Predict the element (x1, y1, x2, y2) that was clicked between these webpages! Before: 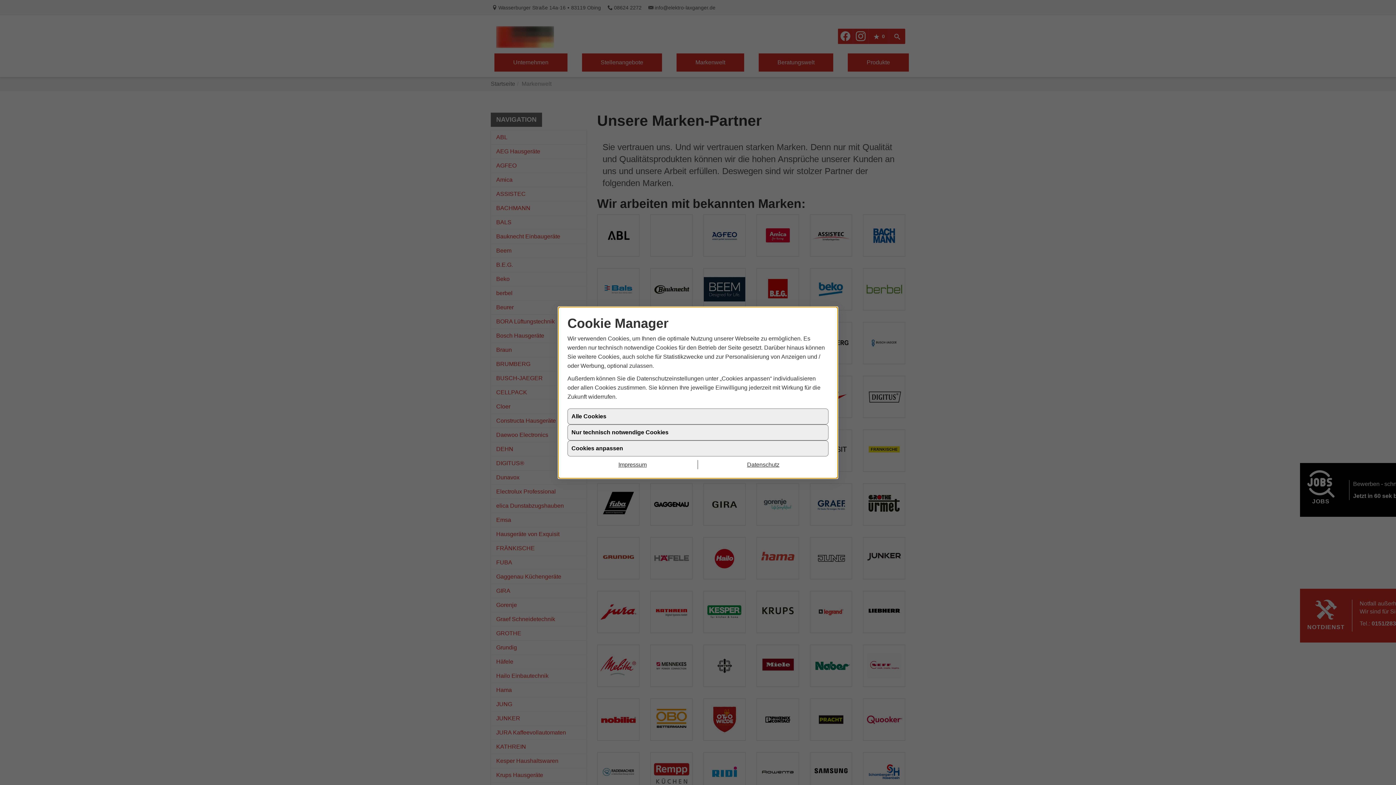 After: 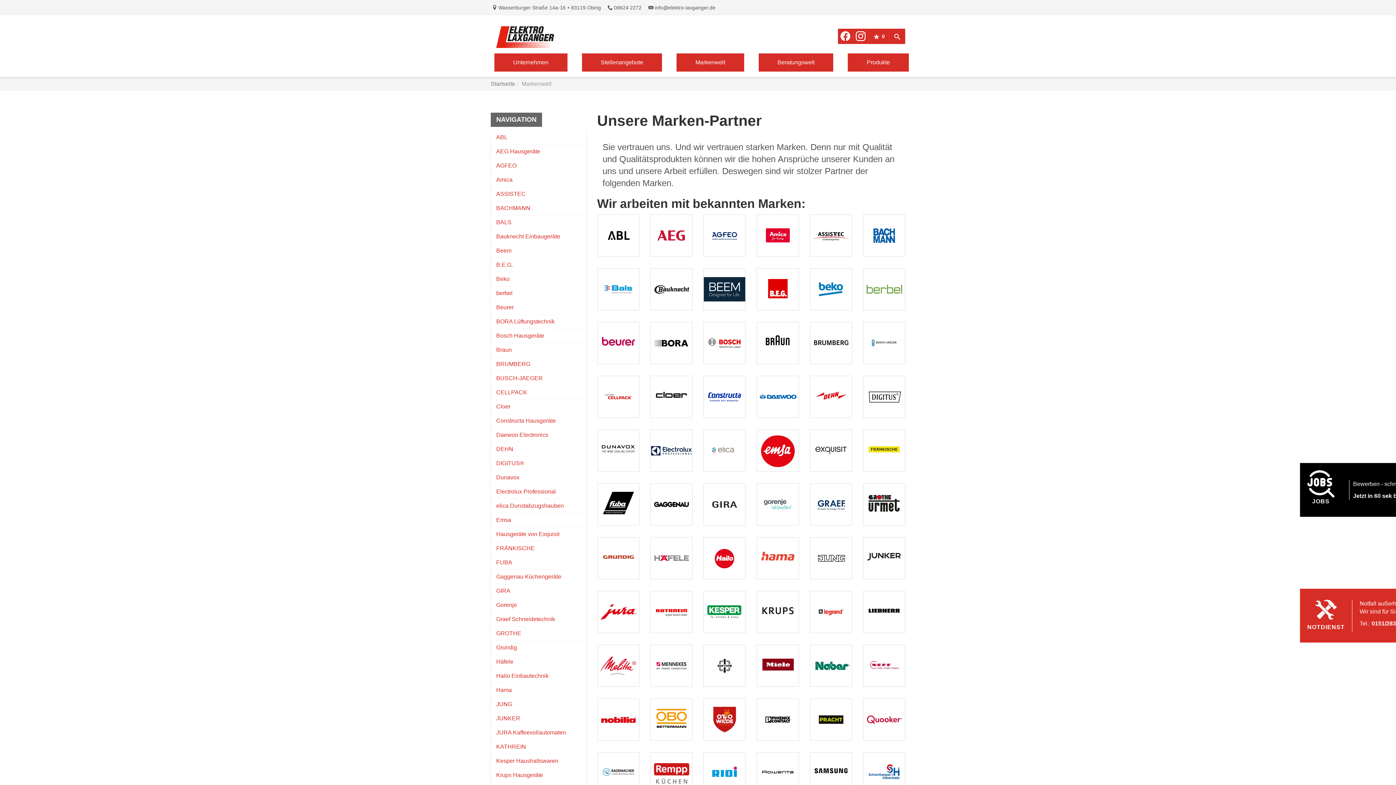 Action: label: Datenschutz bbox: (698, 460, 828, 469)